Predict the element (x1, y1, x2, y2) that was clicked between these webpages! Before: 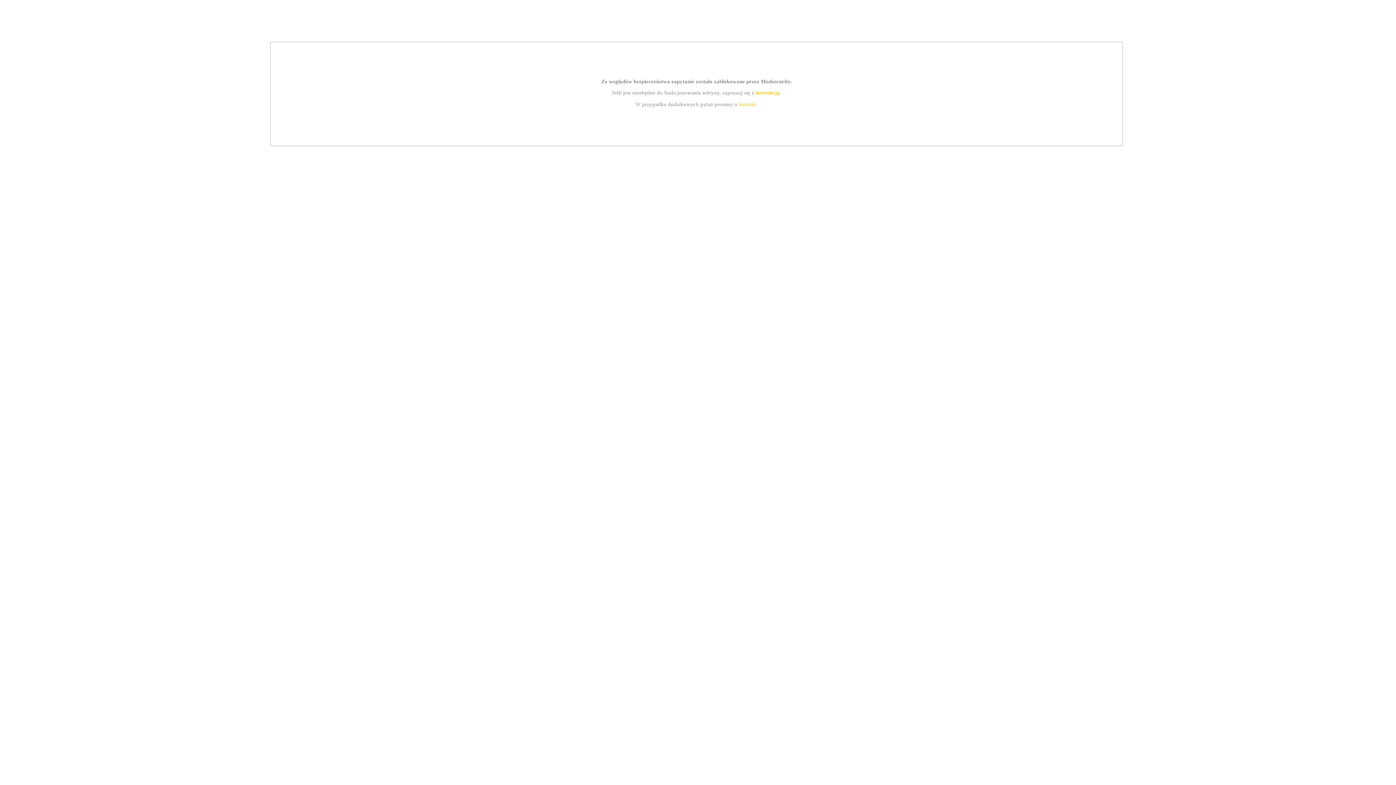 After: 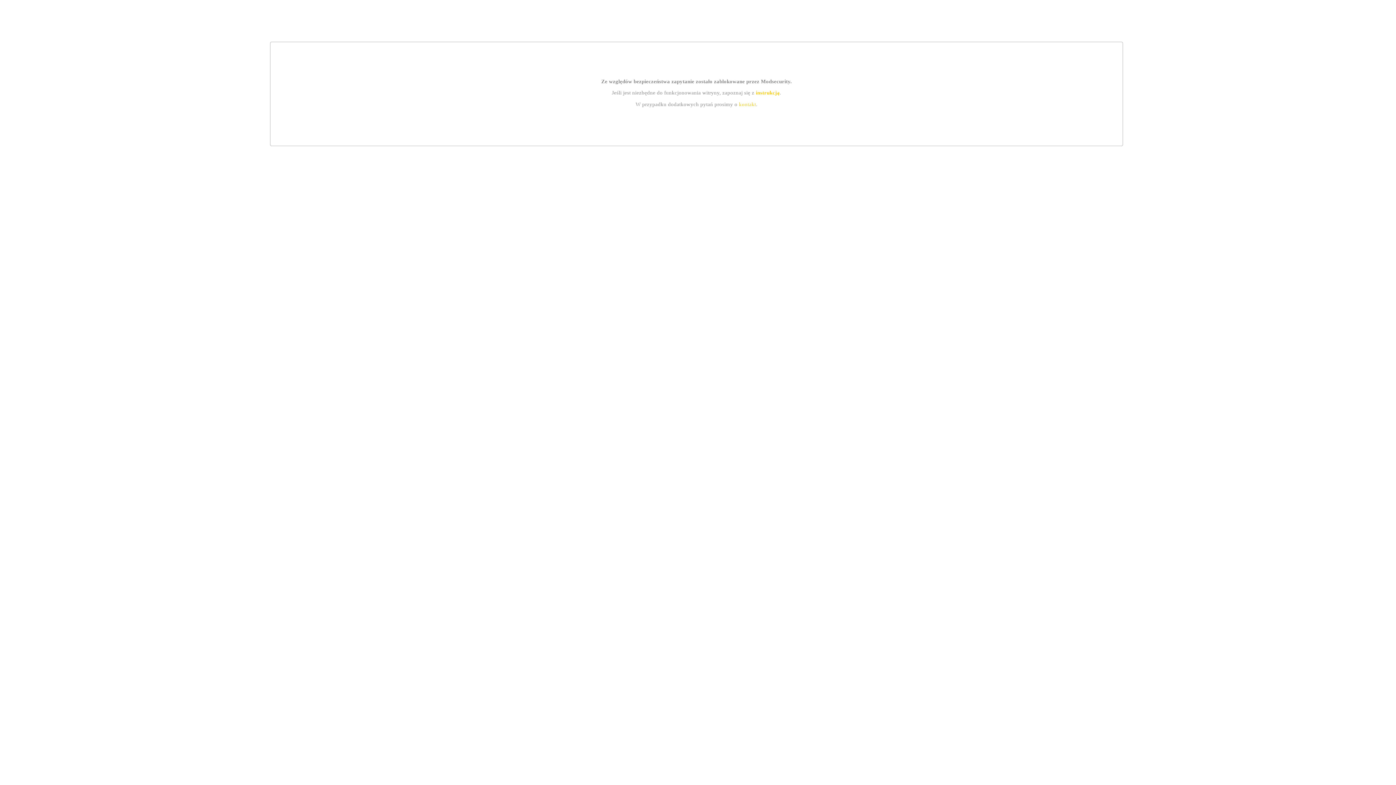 Action: label: kontakt bbox: (739, 101, 756, 107)